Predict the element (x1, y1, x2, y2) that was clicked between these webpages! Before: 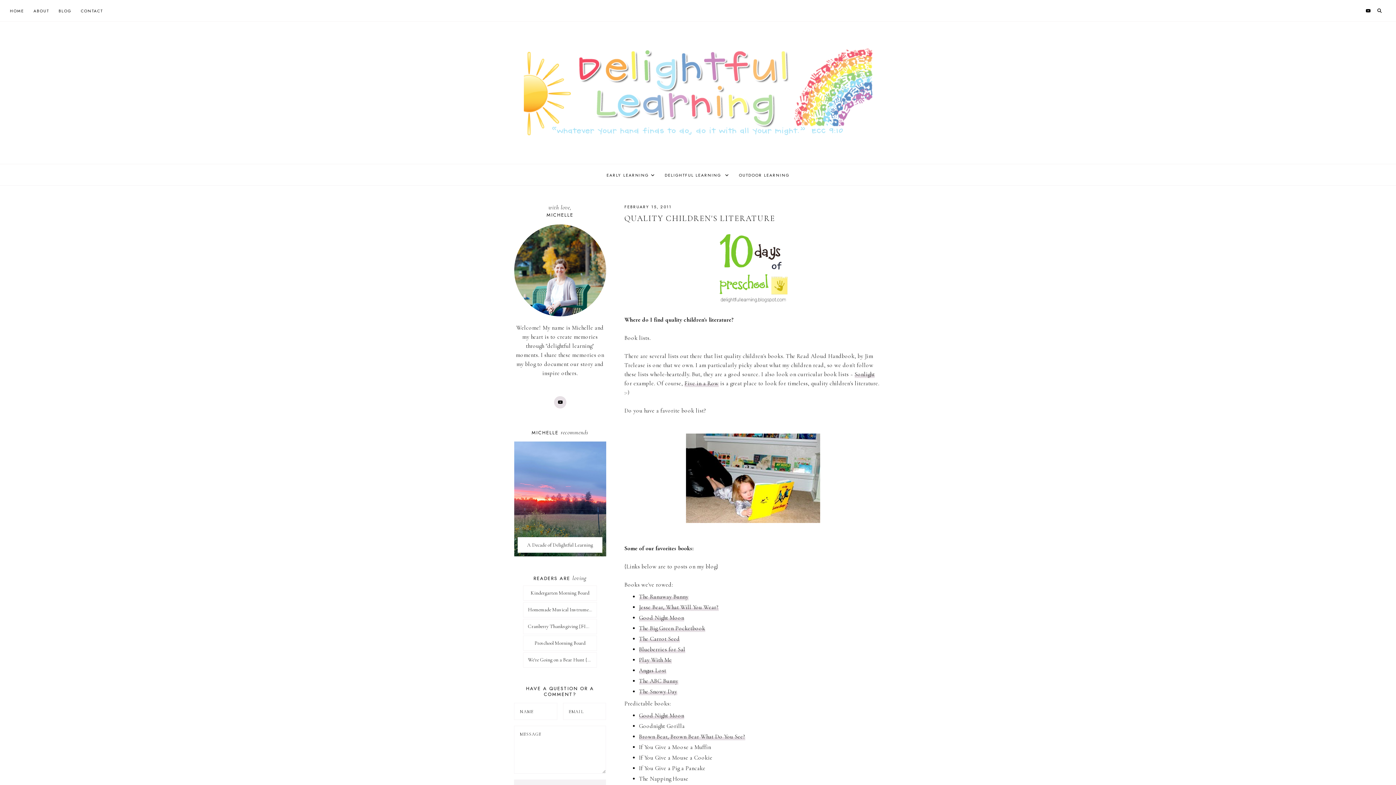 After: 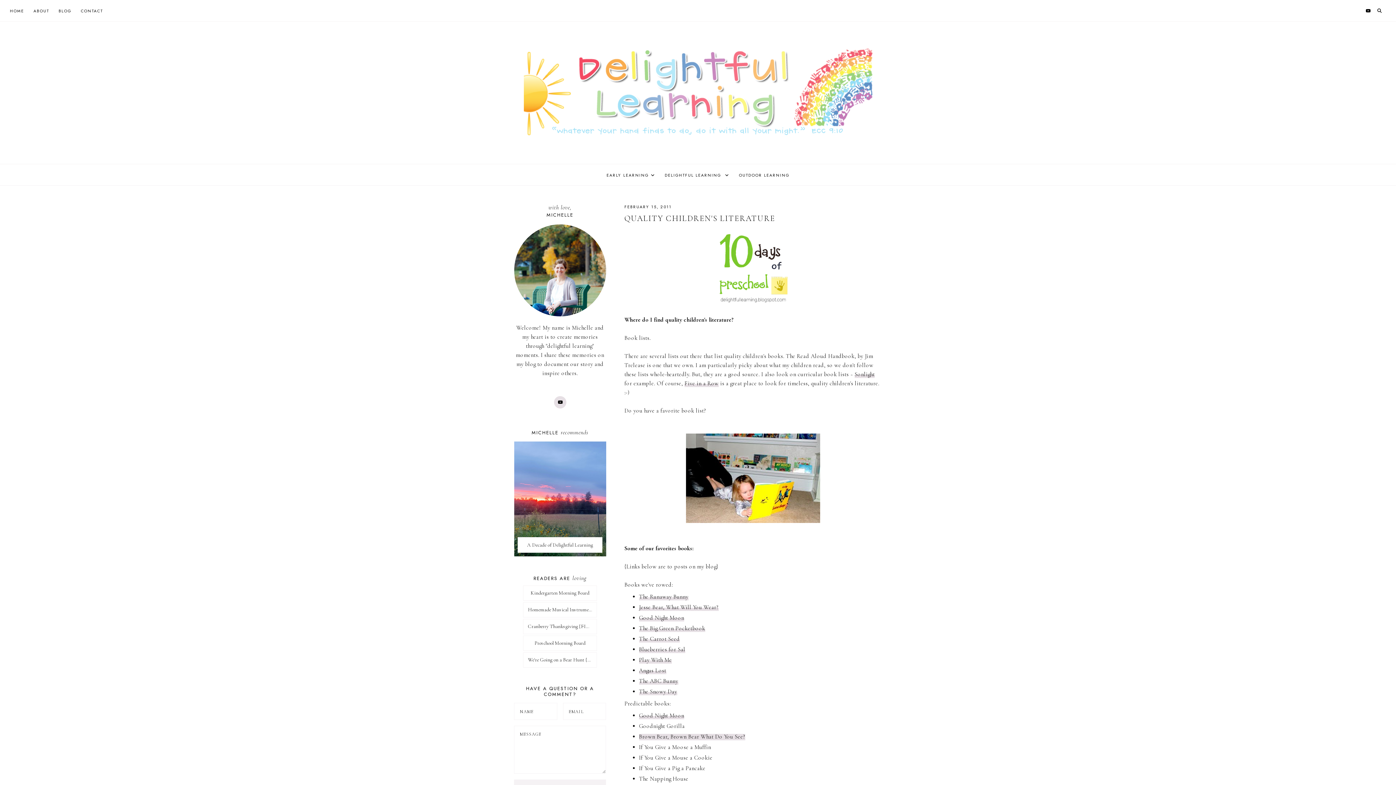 Action: label: Brown Bear, Brown Bear What Do You See? bbox: (639, 733, 745, 740)